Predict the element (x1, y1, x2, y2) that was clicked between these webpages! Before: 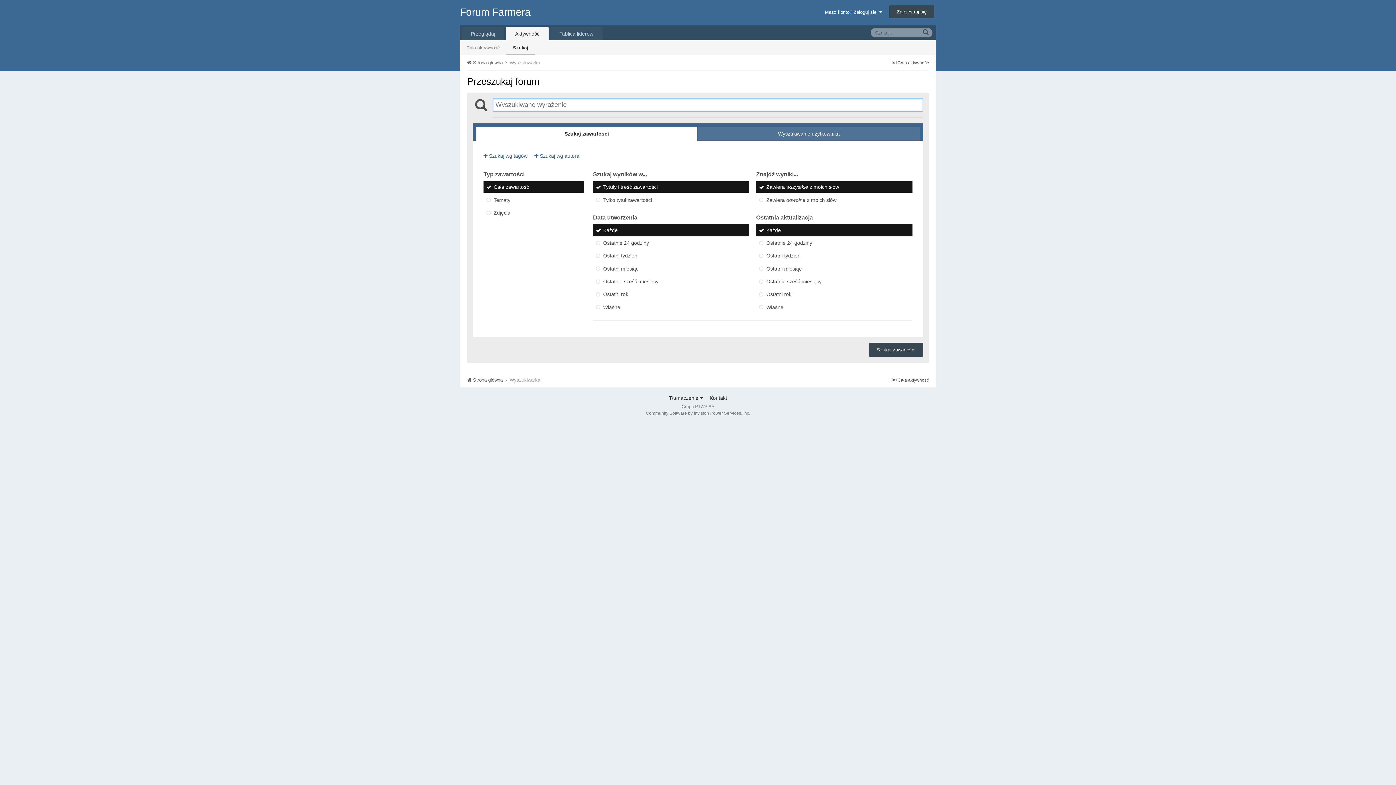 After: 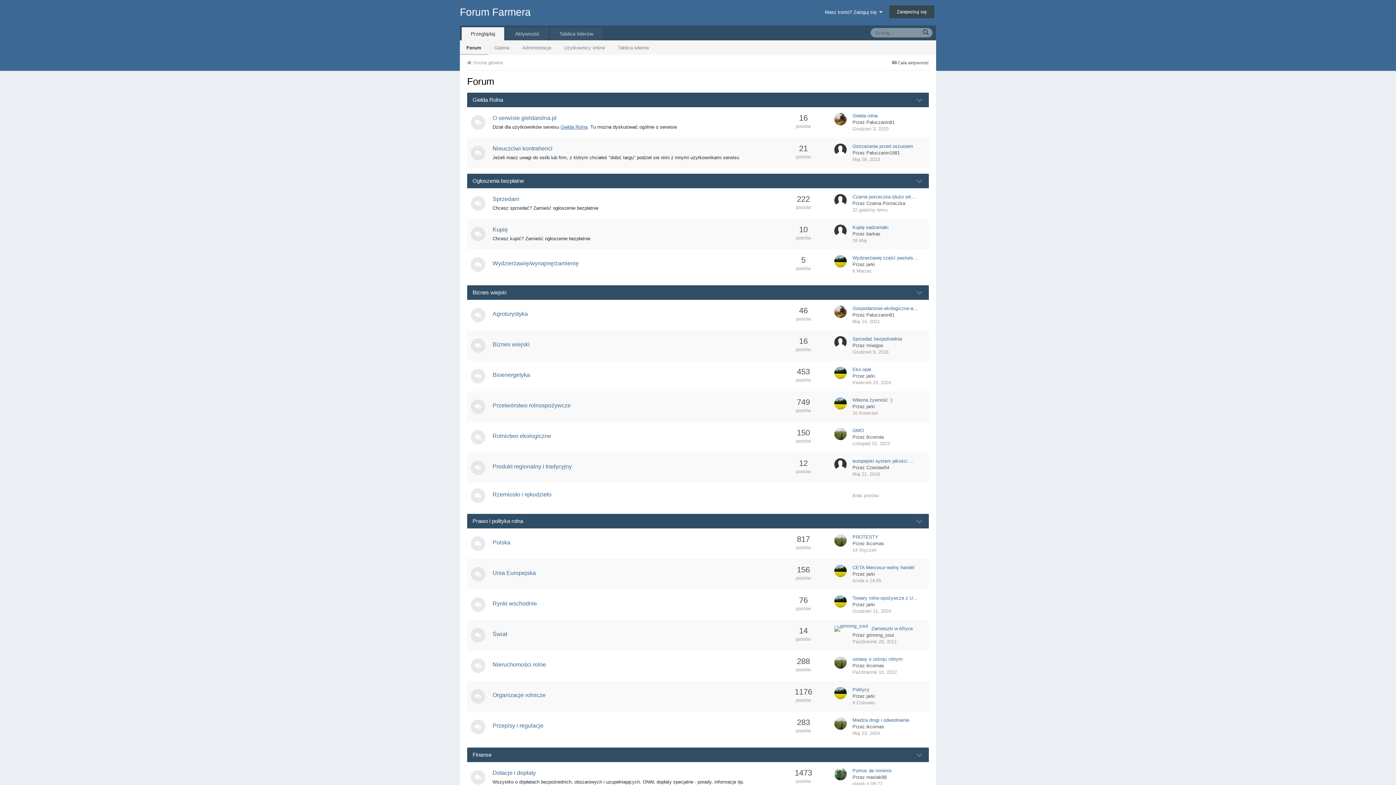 Action: bbox: (461, 27, 504, 40) label: Przeglądaj